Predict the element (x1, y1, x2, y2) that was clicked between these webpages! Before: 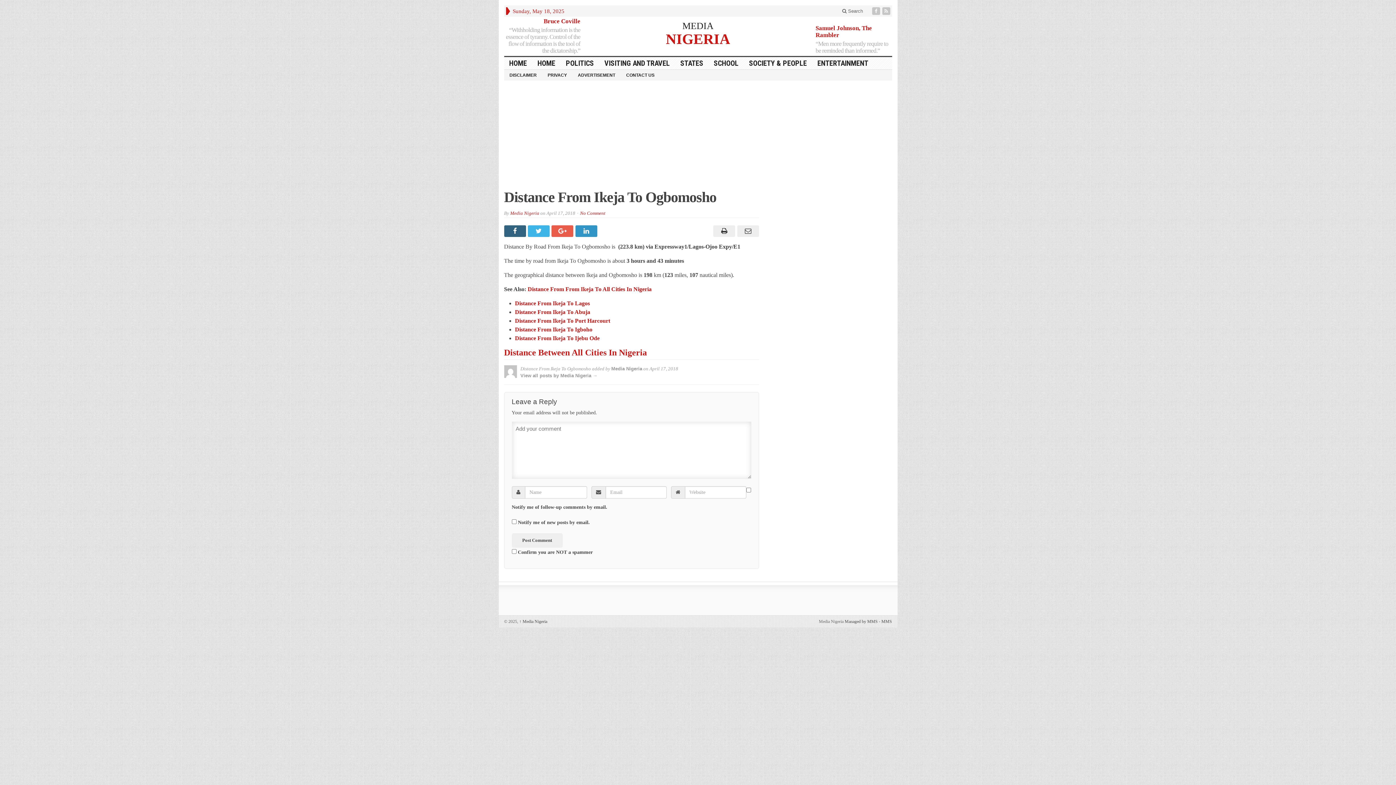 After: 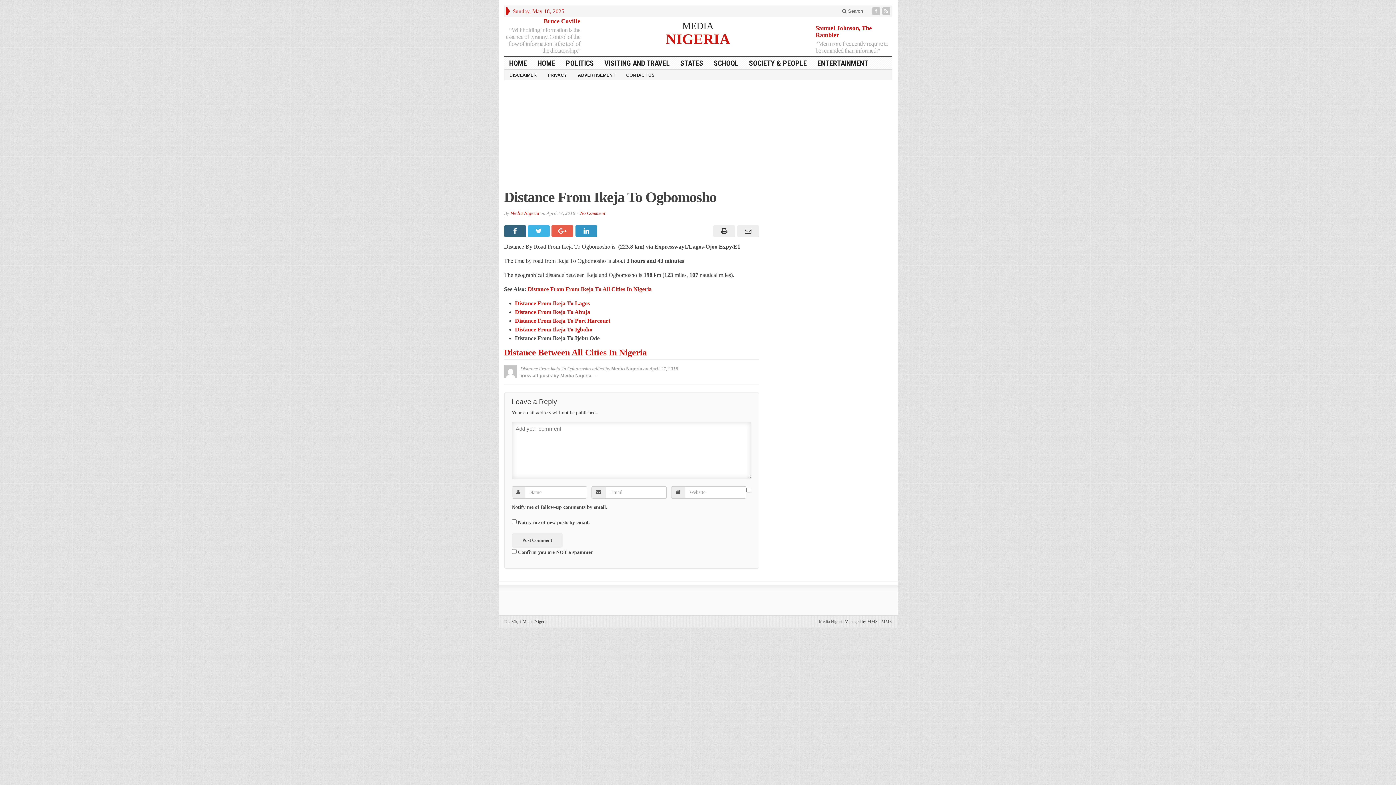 Action: label: Distance From Ikeja To Ijebu Ode bbox: (515, 335, 599, 341)